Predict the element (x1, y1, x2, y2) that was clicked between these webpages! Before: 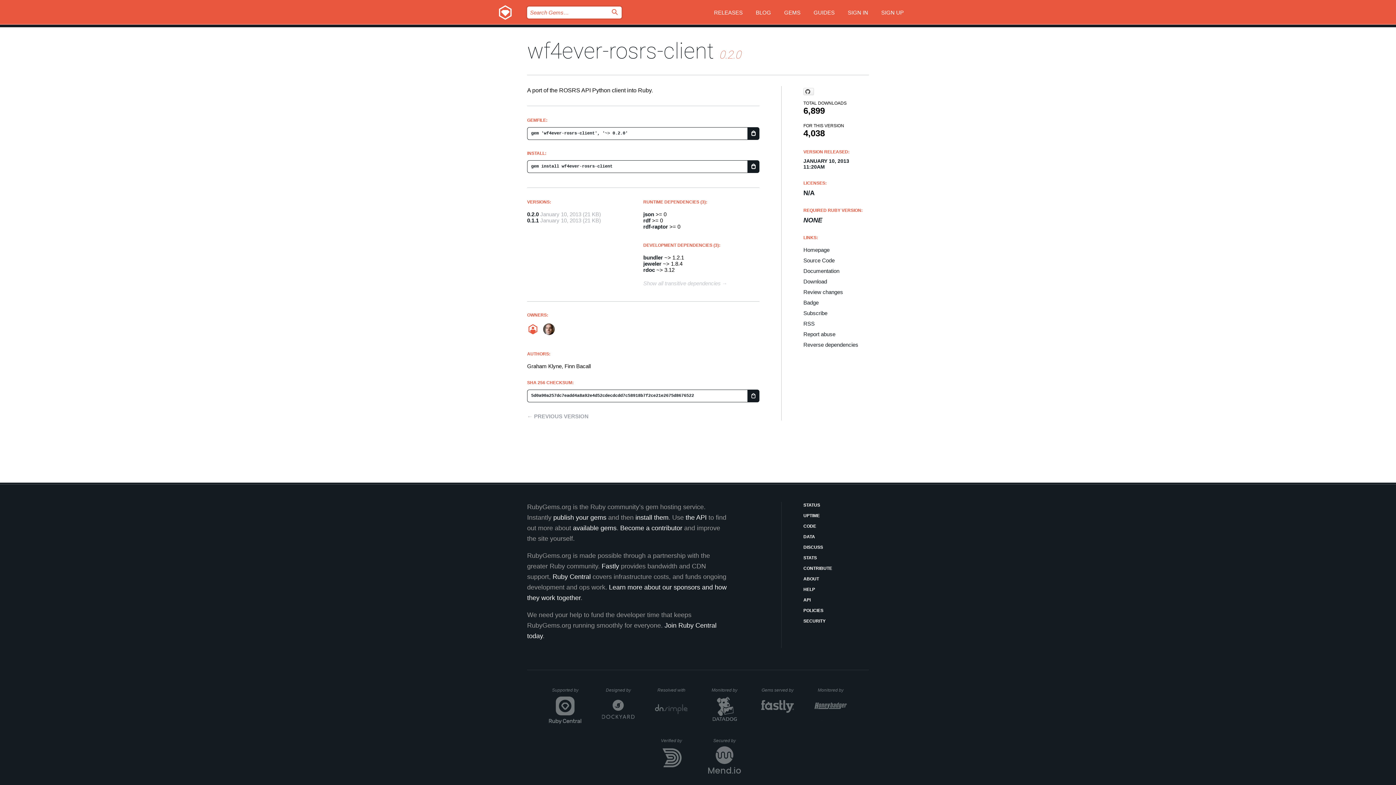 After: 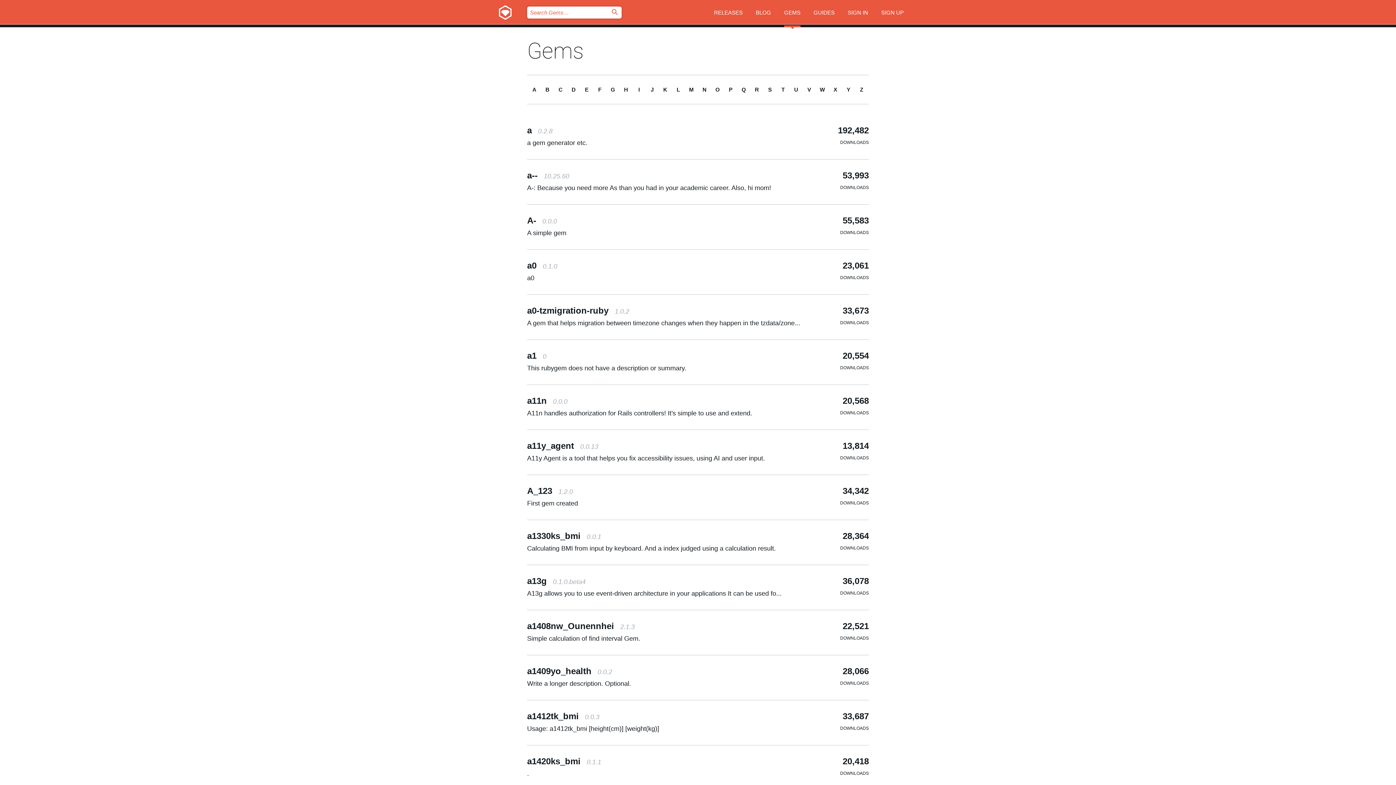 Action: bbox: (573, 524, 616, 532) label: available gems